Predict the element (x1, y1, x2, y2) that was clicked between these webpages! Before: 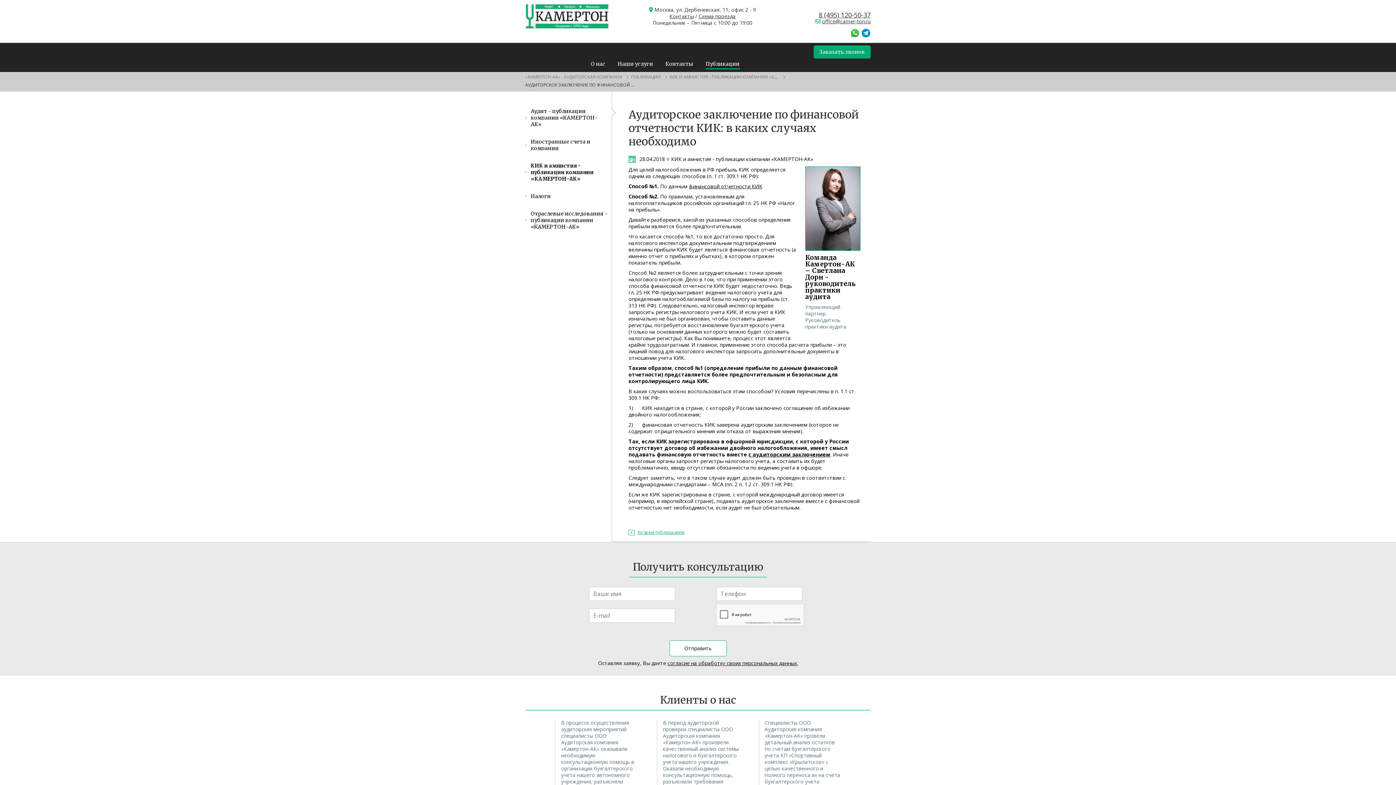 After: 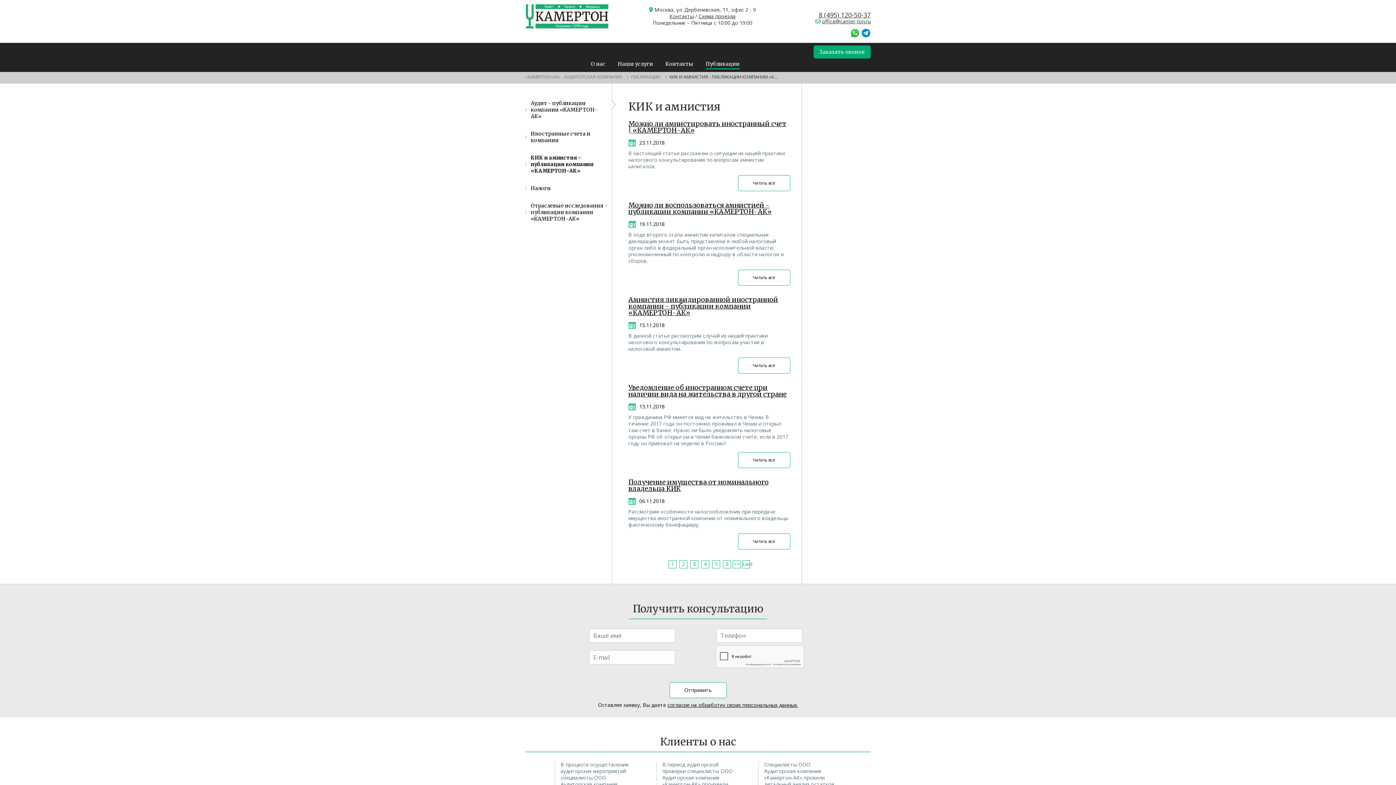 Action: bbox: (525, 162, 608, 182) label: КИК и амнистия - публикации компании «КАМЕРТОН-АК»